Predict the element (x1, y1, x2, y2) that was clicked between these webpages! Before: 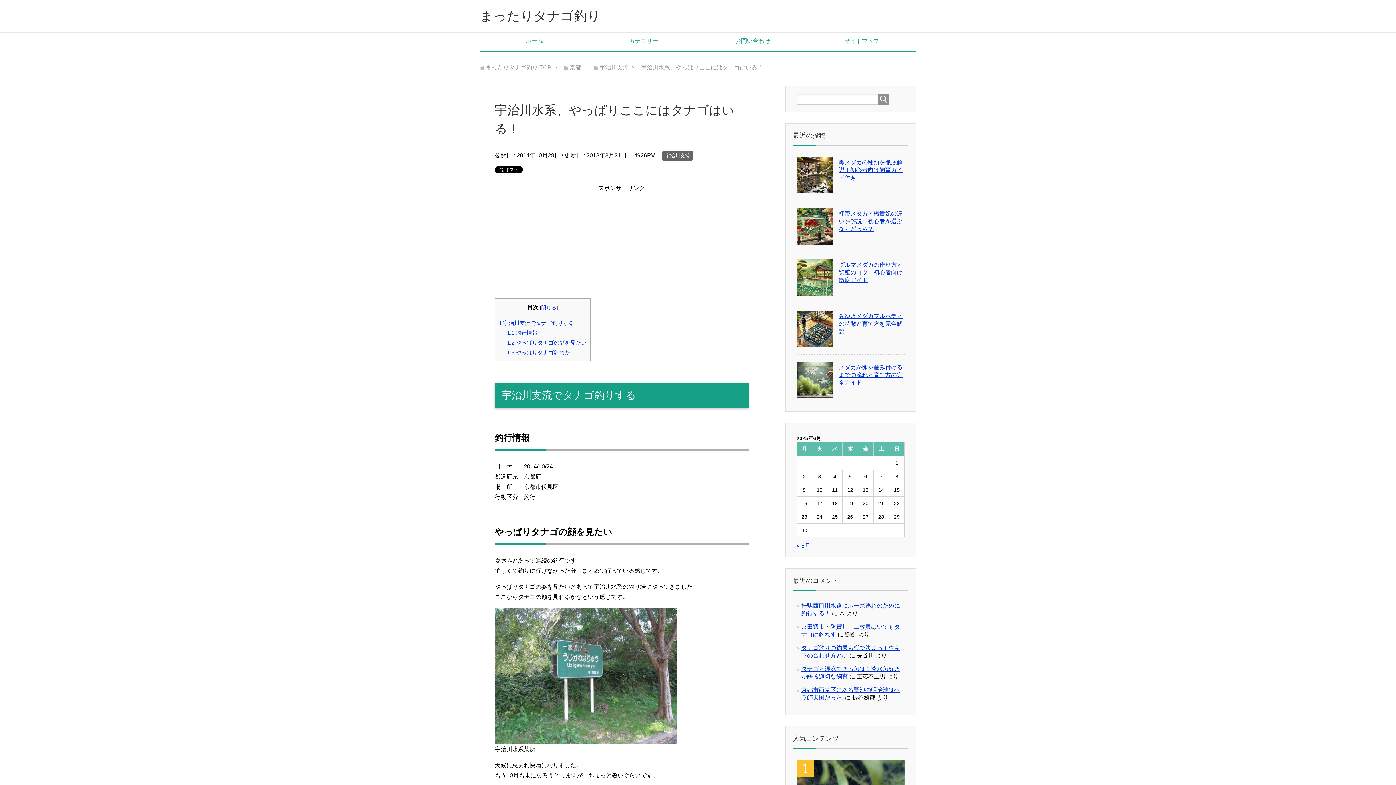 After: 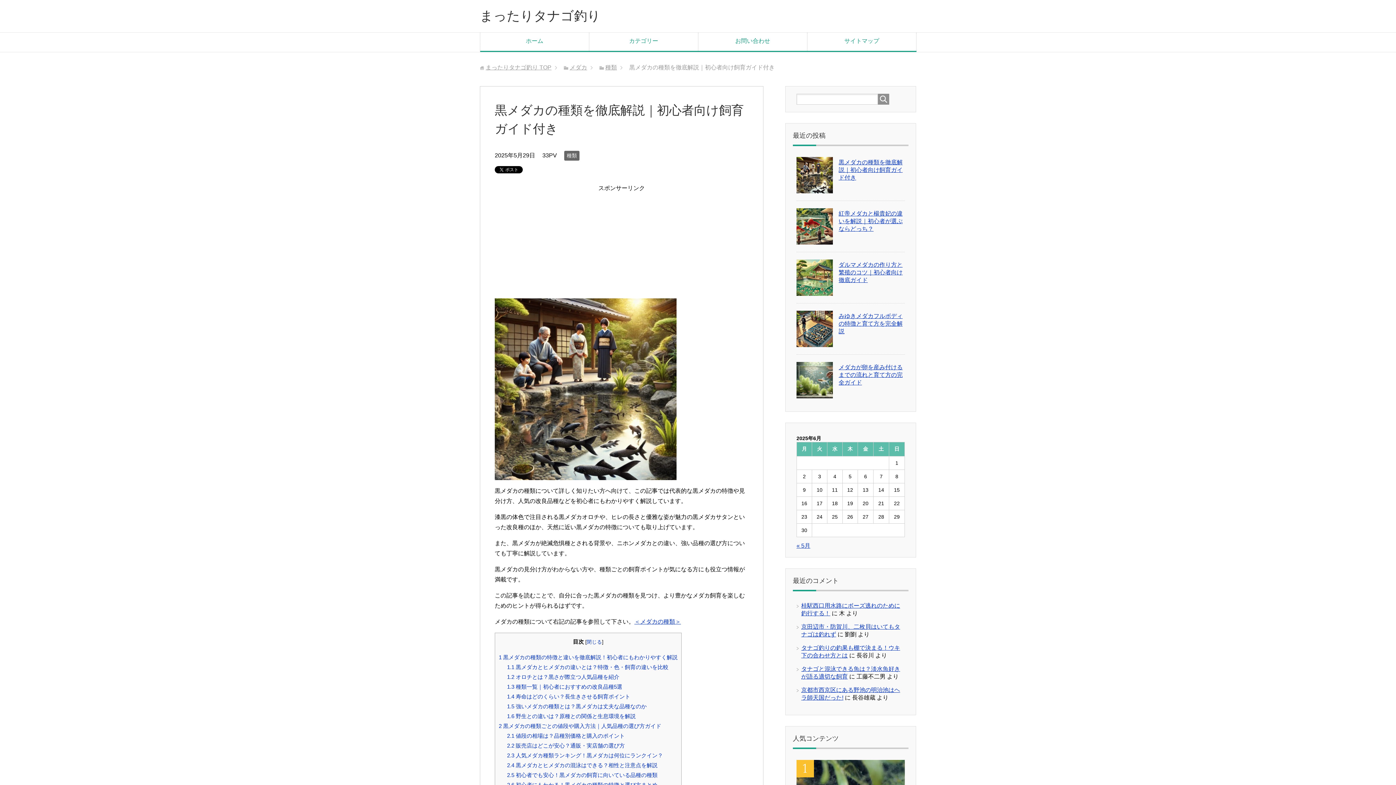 Action: bbox: (838, 159, 902, 180) label: 黒メダカの種類を徹底解説｜初心者向け飼育ガイド付き